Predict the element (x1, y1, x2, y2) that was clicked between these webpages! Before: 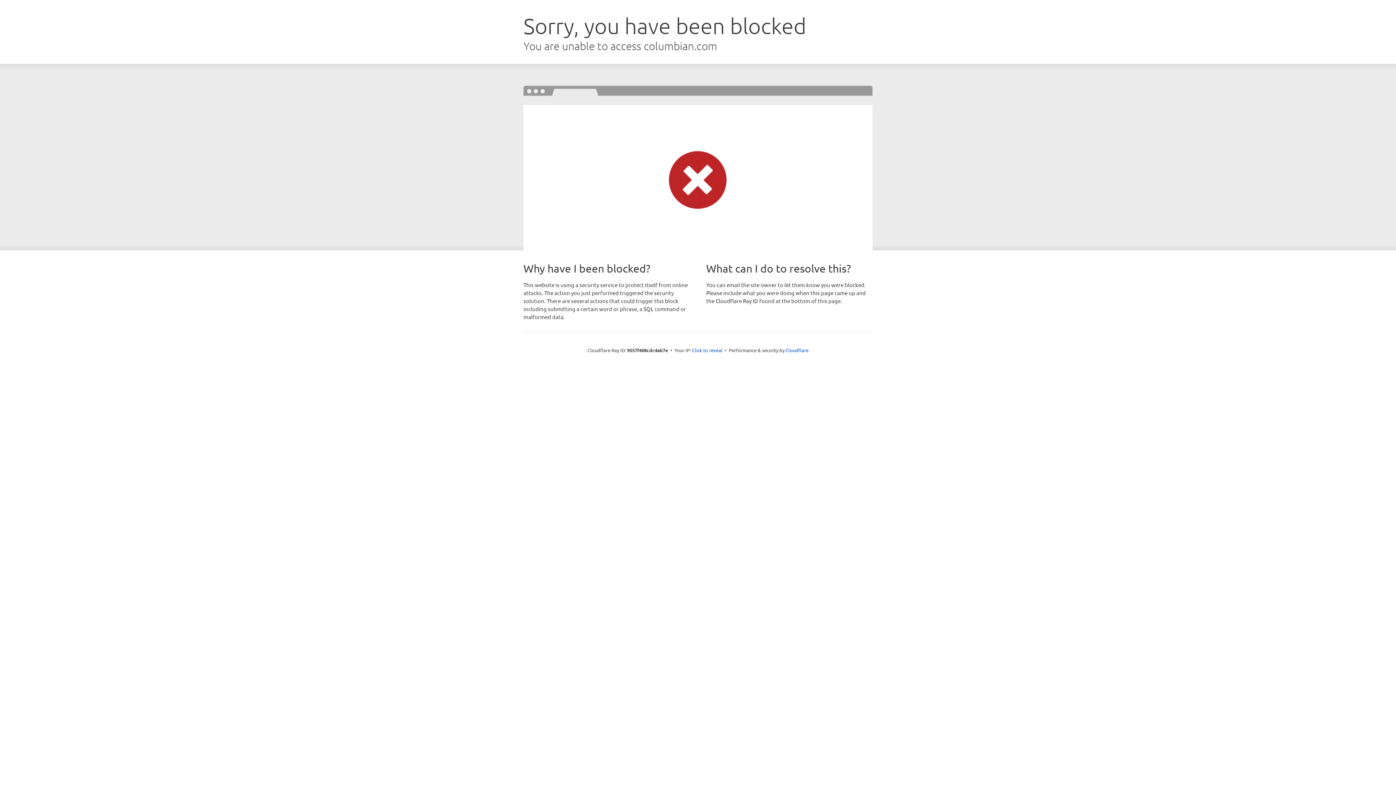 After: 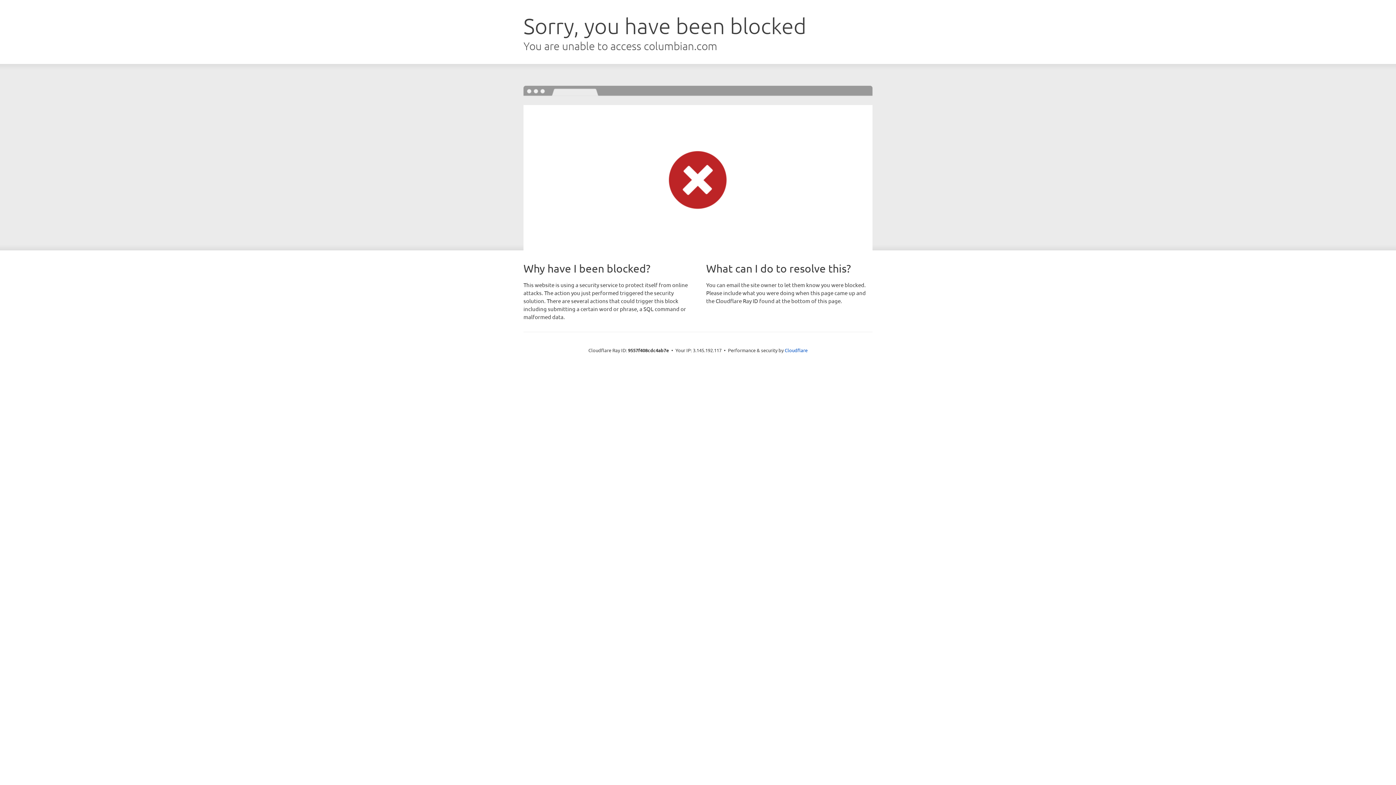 Action: bbox: (692, 346, 722, 353) label: Click to reveal